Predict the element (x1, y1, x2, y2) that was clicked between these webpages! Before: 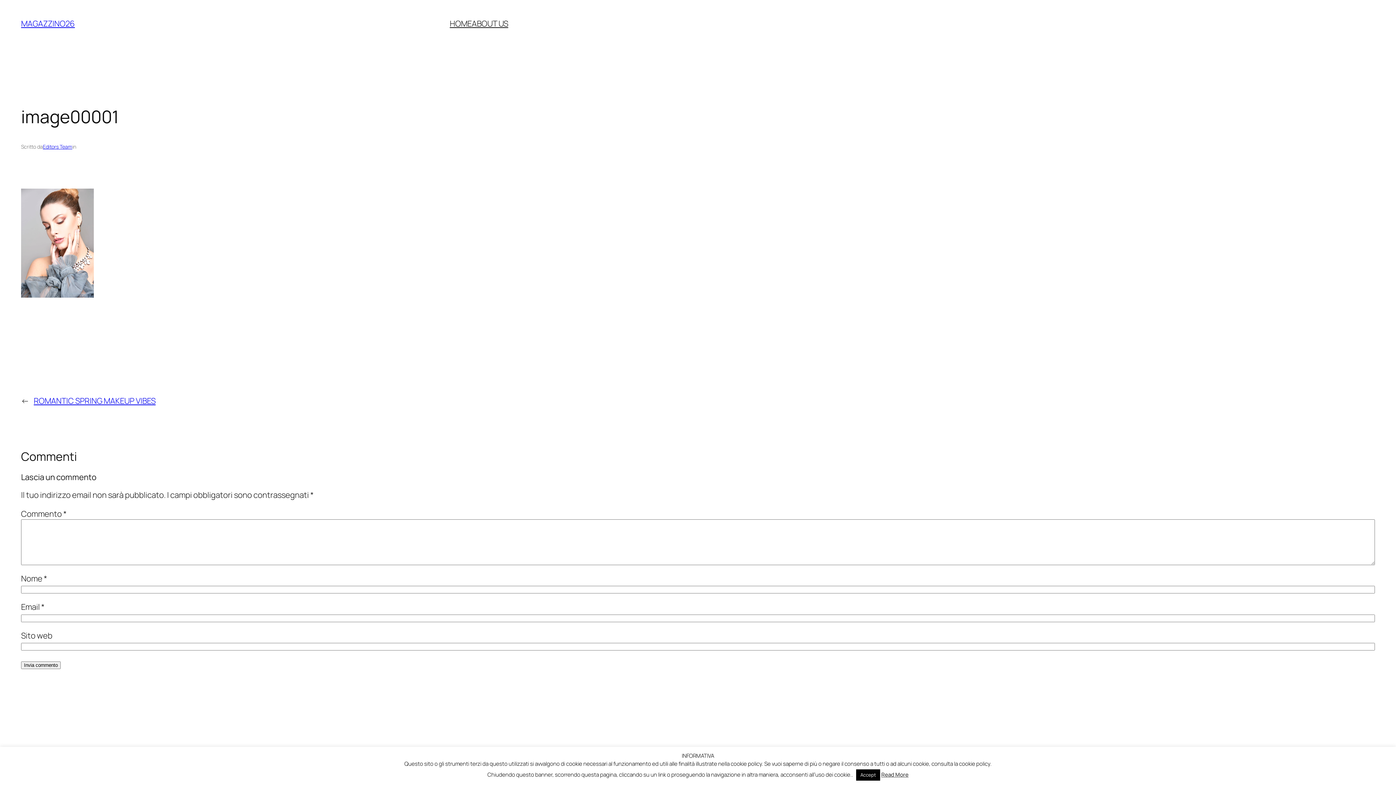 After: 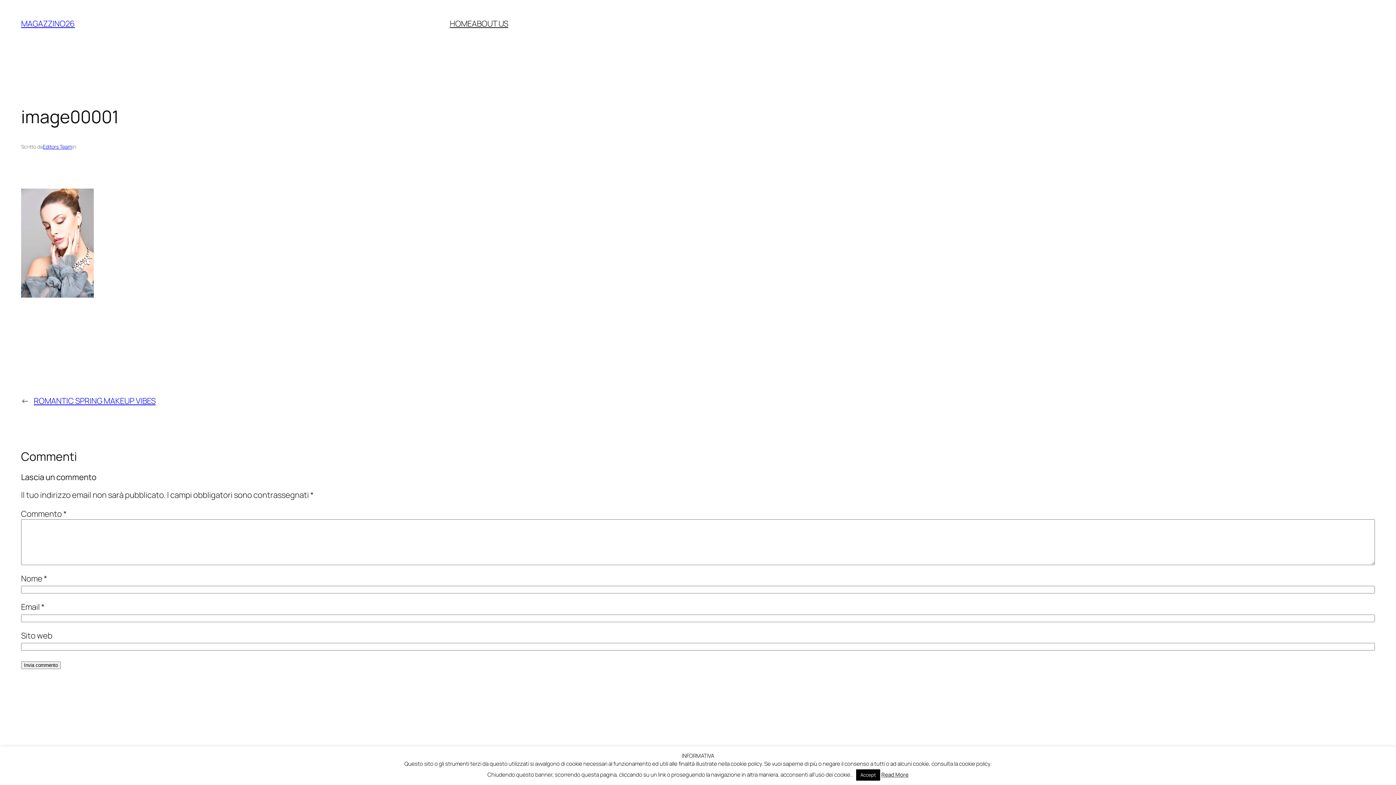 Action: label: Read More bbox: (881, 771, 908, 778)